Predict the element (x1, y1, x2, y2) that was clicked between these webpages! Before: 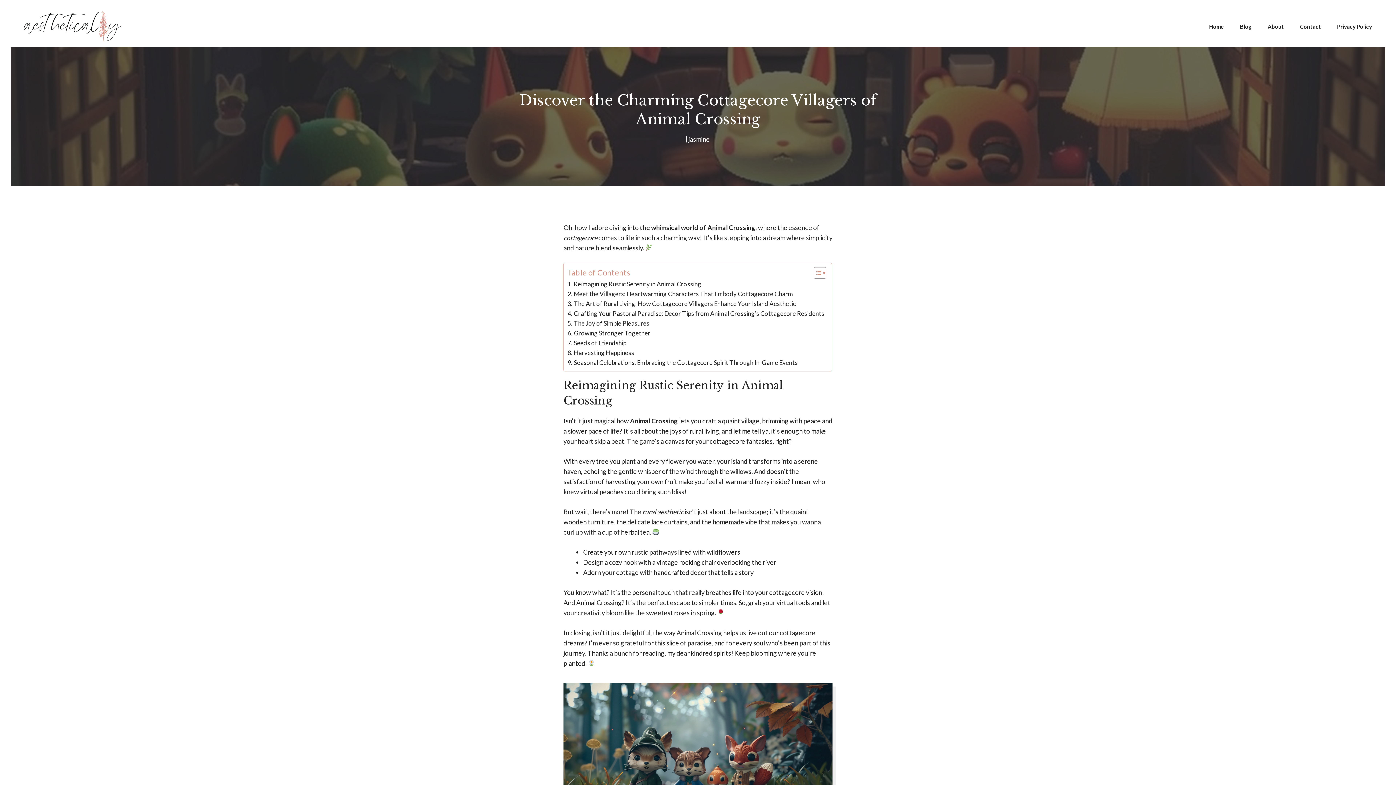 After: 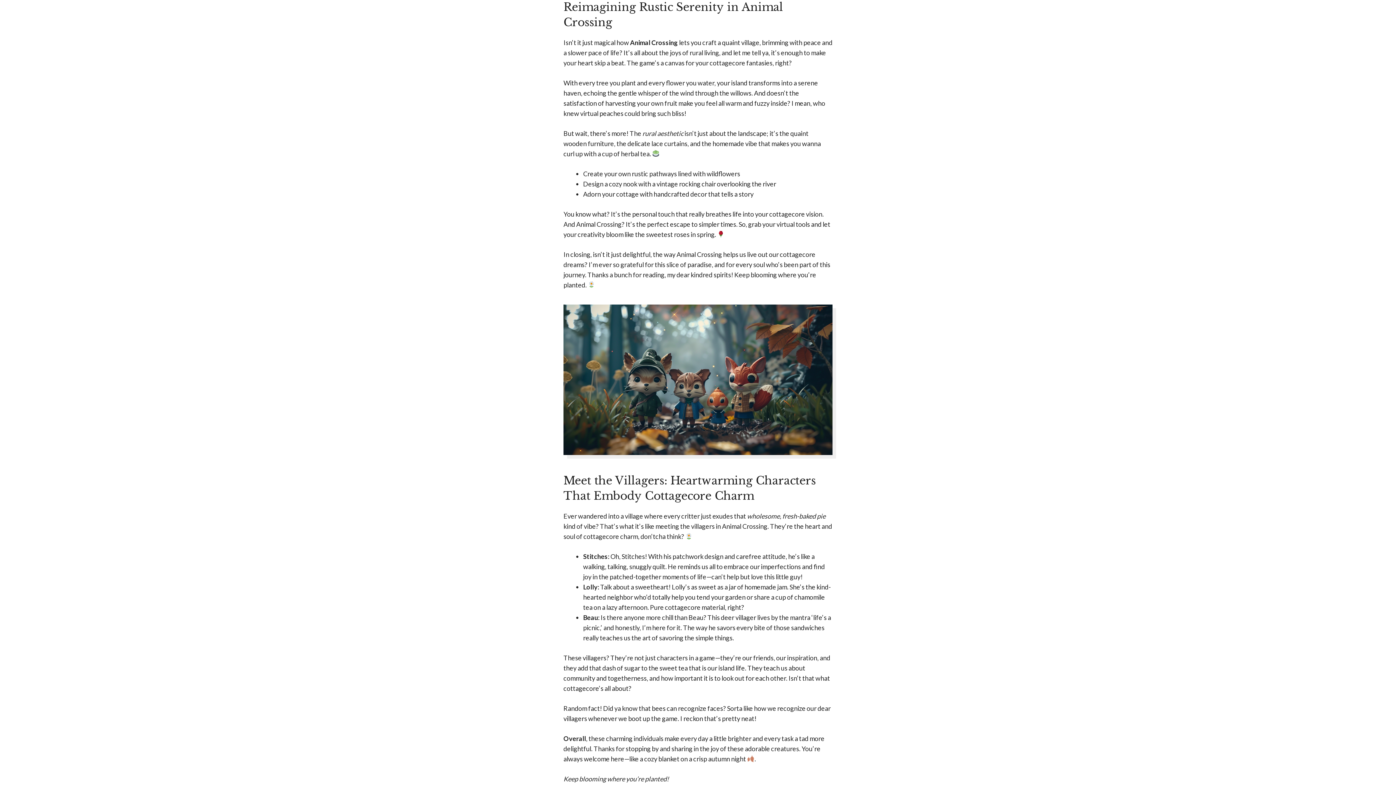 Action: bbox: (567, 279, 701, 288) label: Reimagining Rustic Serenity in Animal Crossing